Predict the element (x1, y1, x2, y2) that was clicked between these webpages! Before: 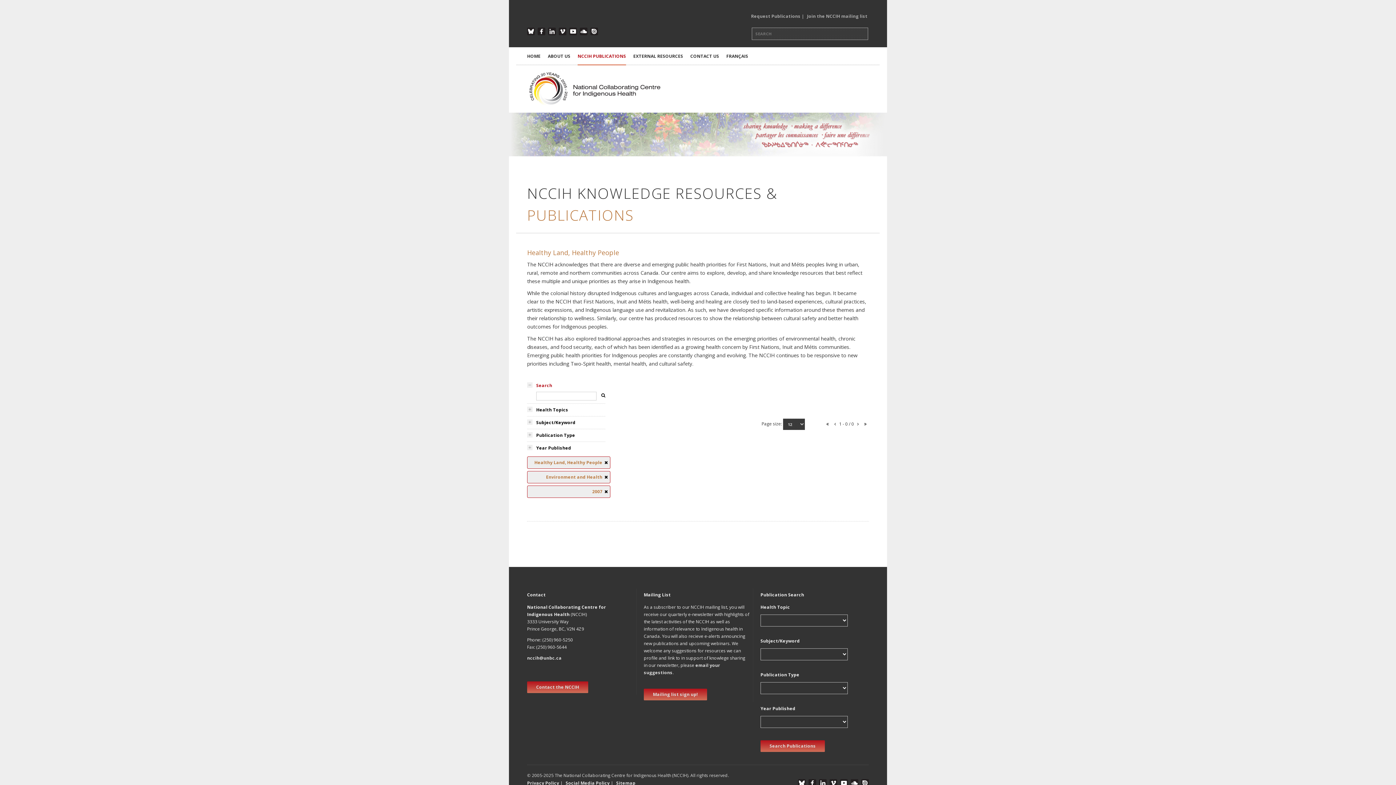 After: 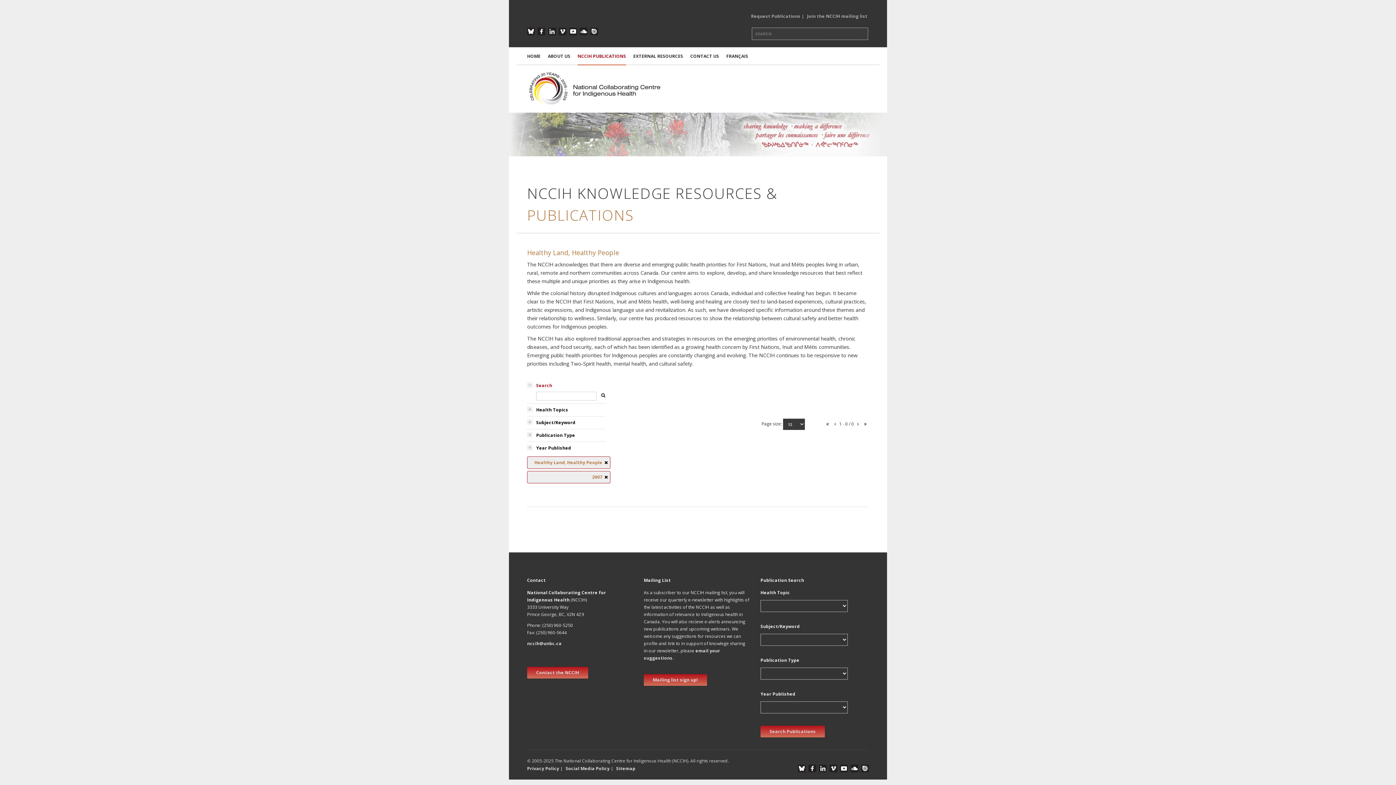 Action: bbox: (604, 474, 608, 480)